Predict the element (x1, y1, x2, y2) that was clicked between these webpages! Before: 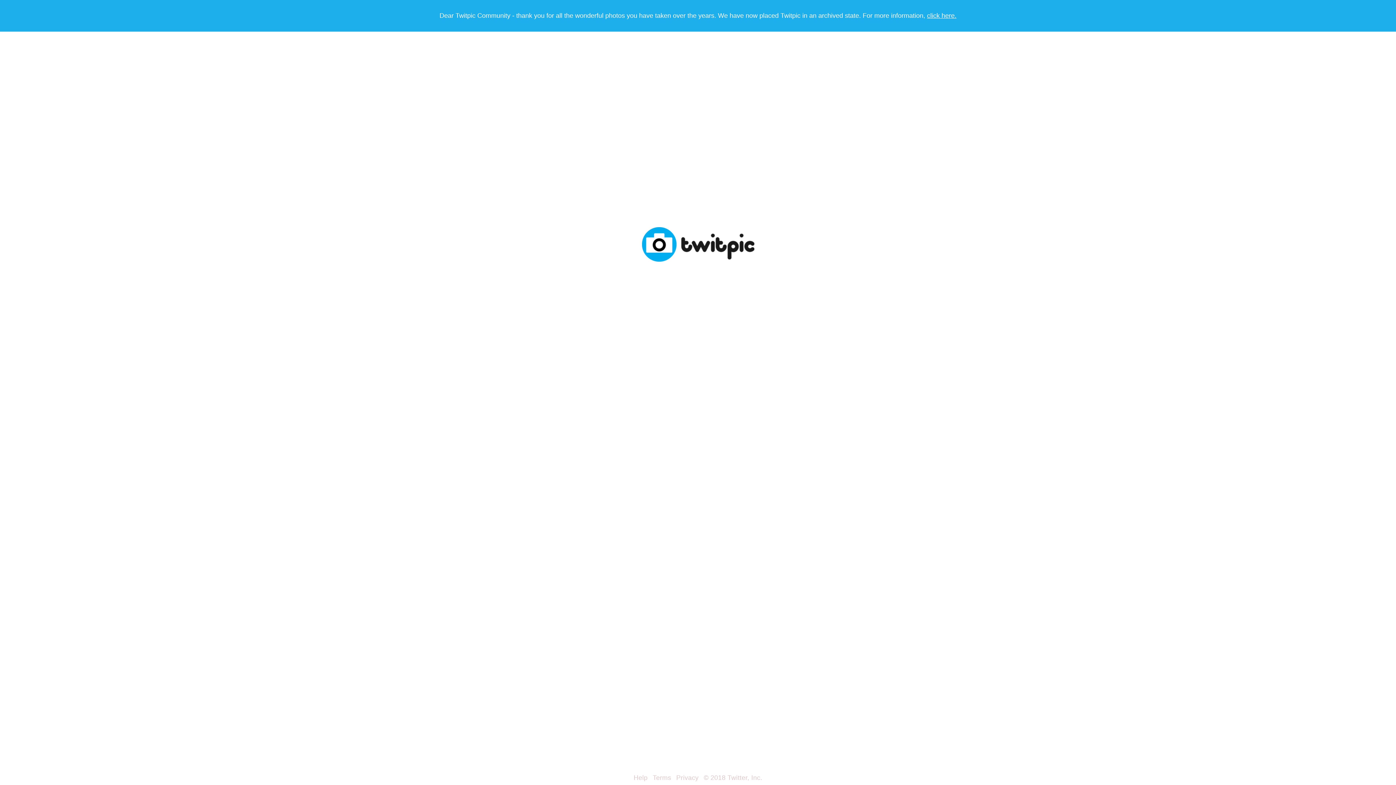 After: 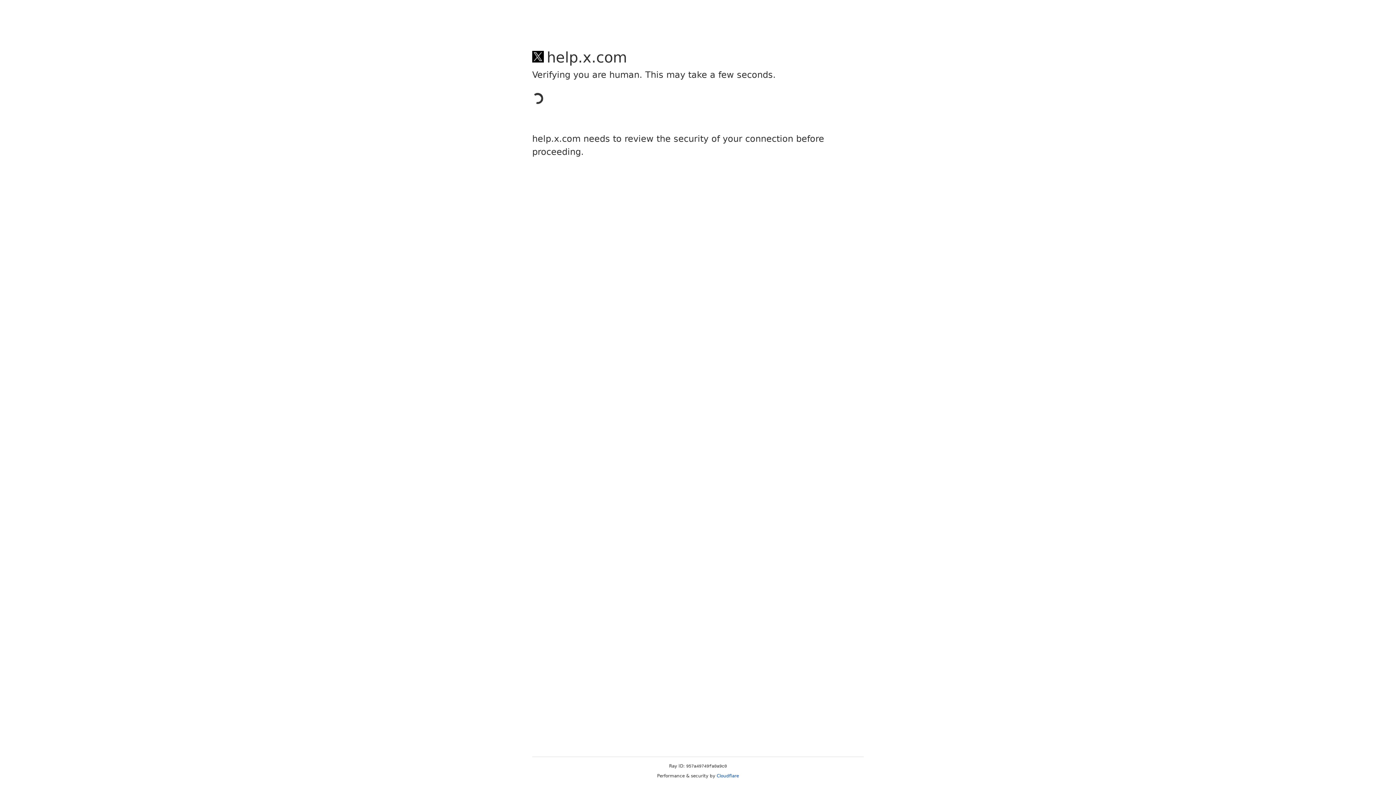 Action: label: click here. bbox: (927, 12, 956, 19)